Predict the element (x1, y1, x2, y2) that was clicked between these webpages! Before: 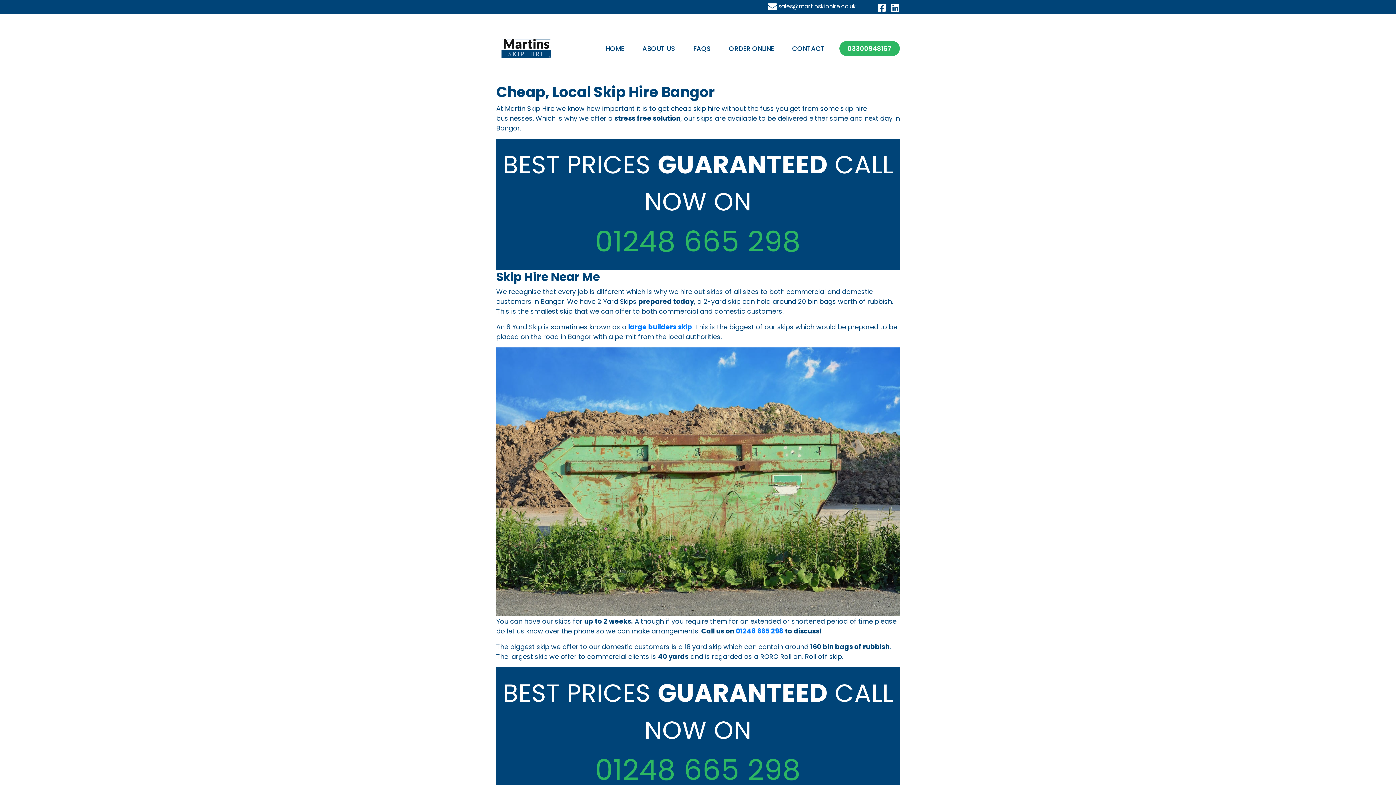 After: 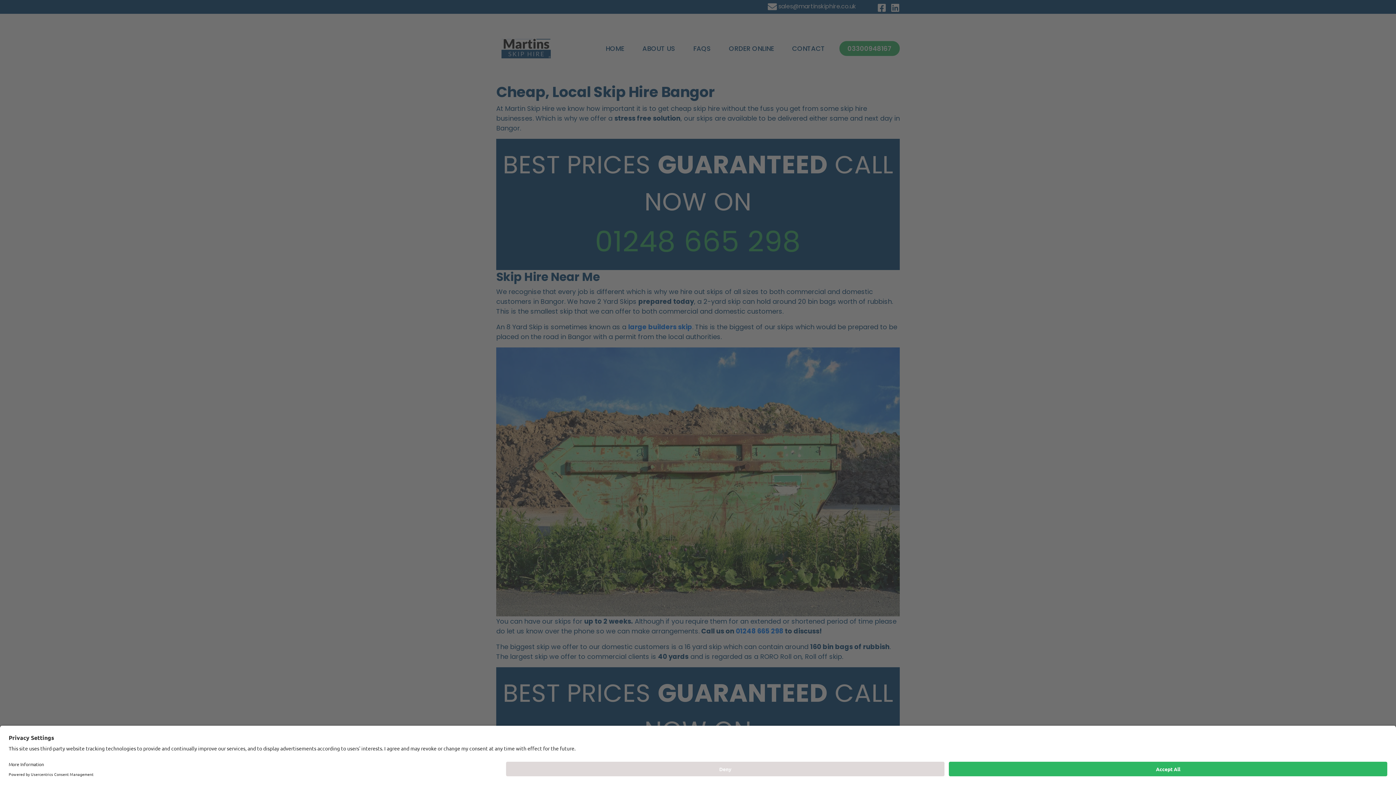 Action: label: 03300948167 bbox: (839, 40, 900, 55)